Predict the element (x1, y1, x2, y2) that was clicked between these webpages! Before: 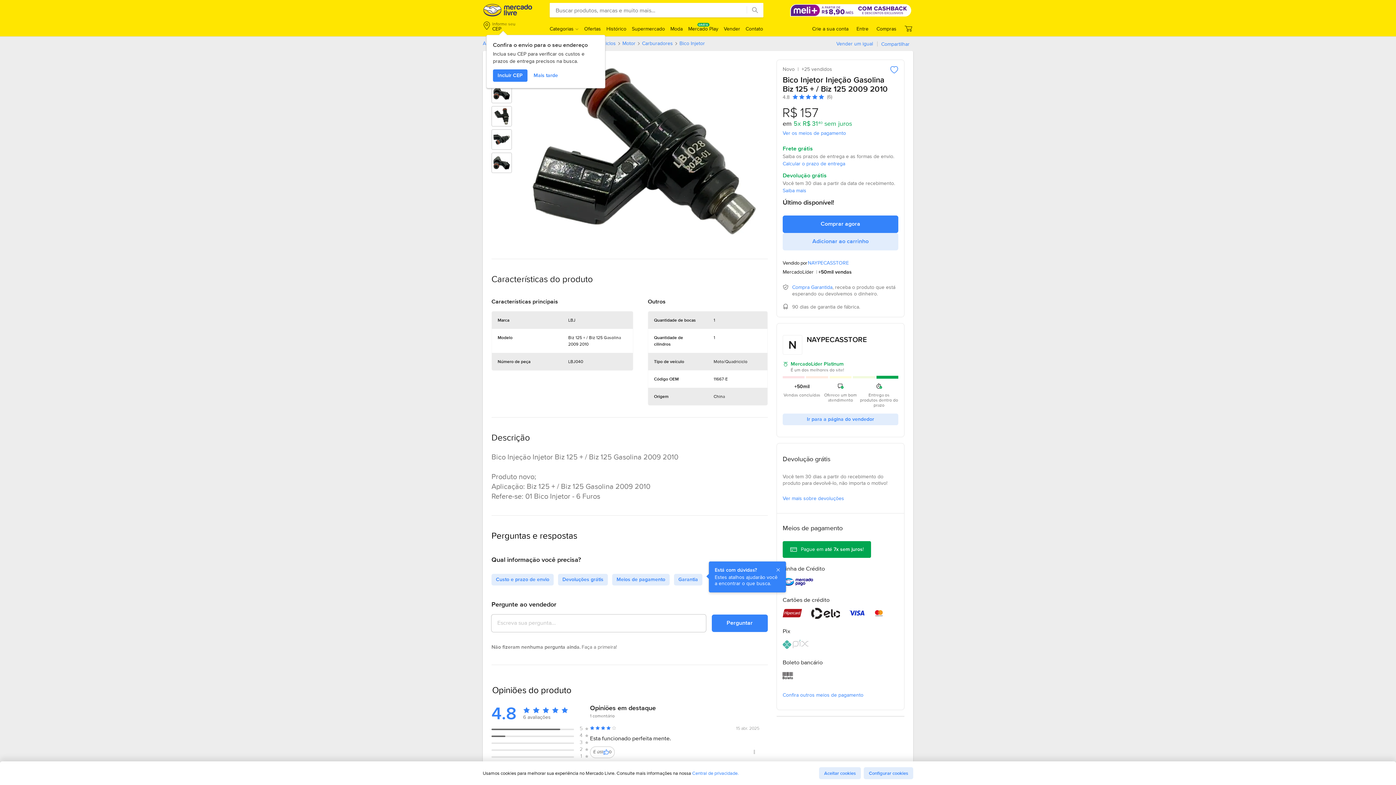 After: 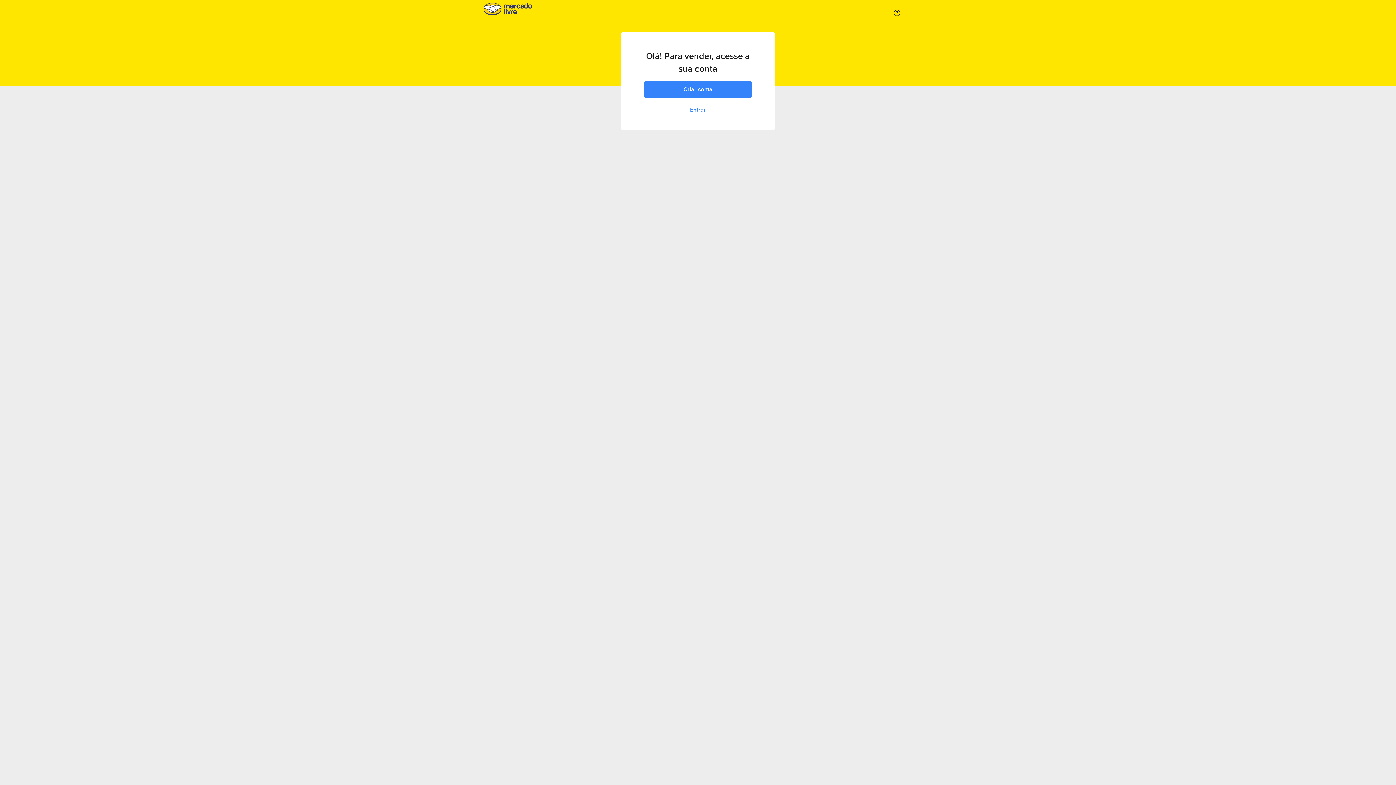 Action: label: Vender bbox: (724, 25, 740, 32)